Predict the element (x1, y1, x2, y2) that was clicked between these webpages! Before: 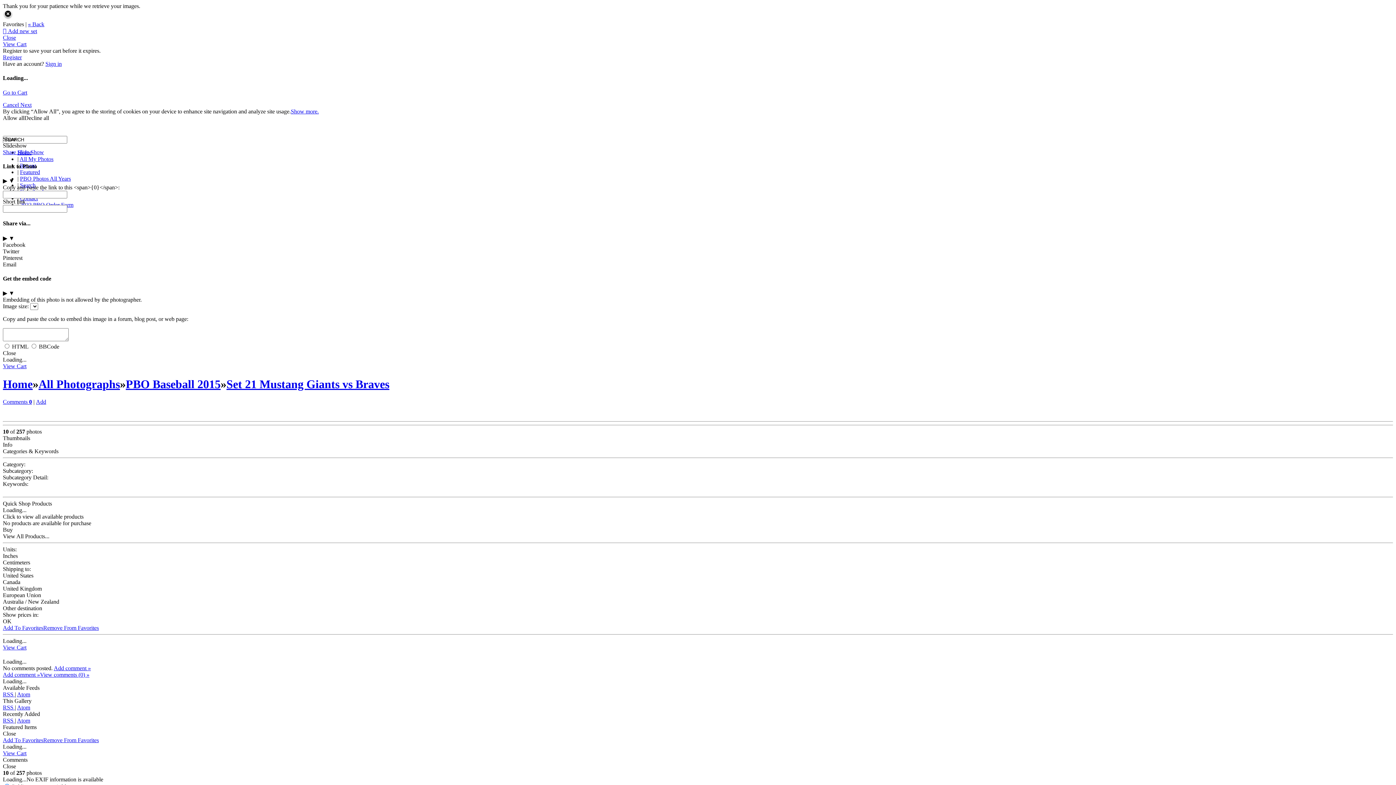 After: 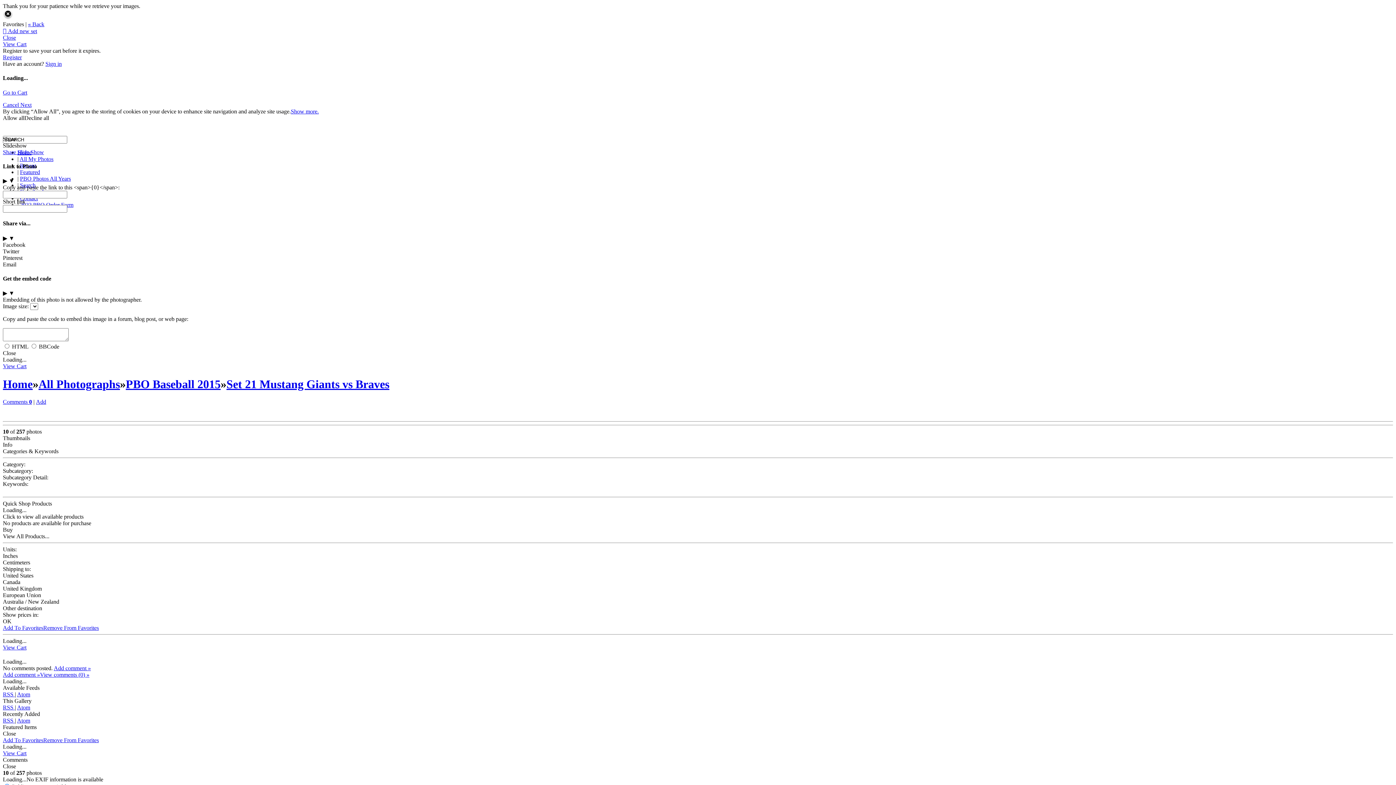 Action: label: Show more. bbox: (290, 108, 318, 114)